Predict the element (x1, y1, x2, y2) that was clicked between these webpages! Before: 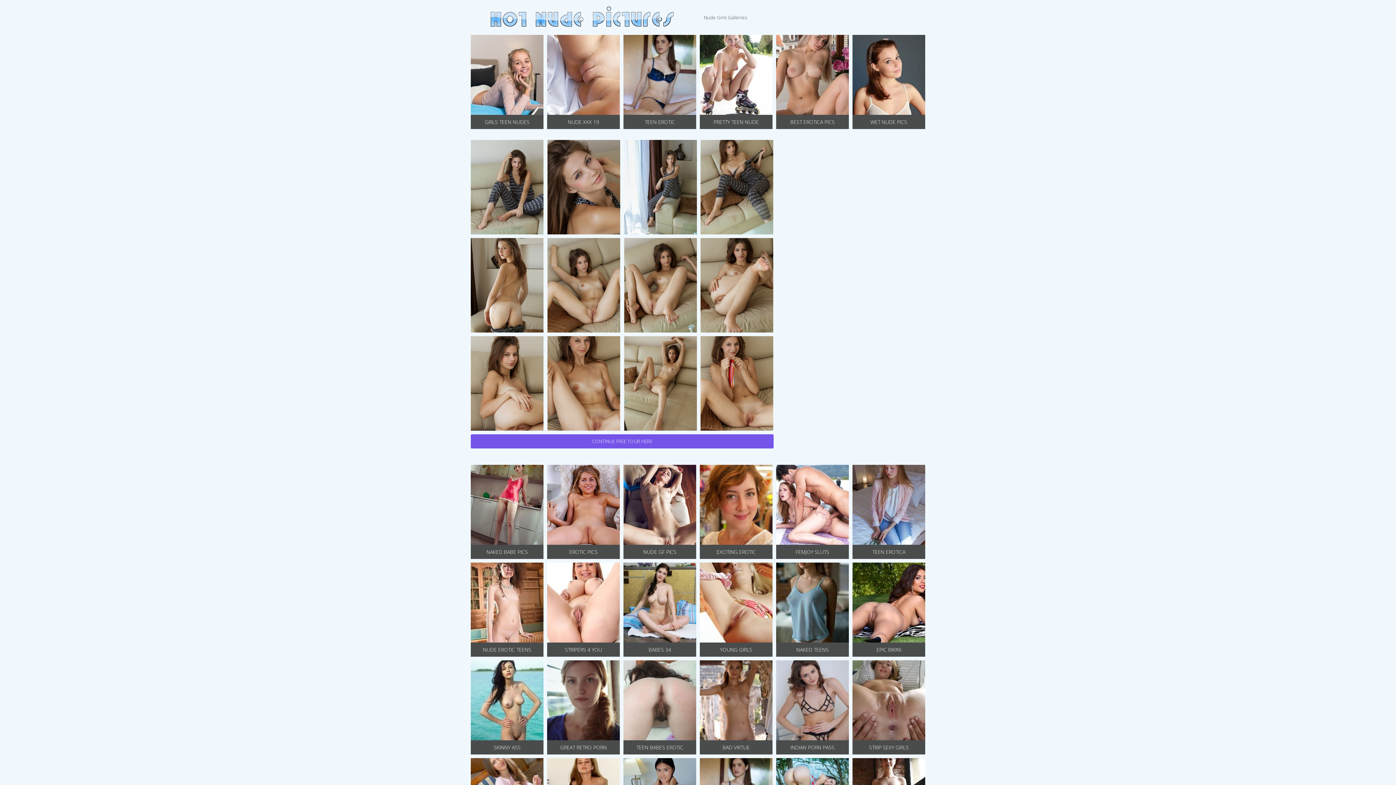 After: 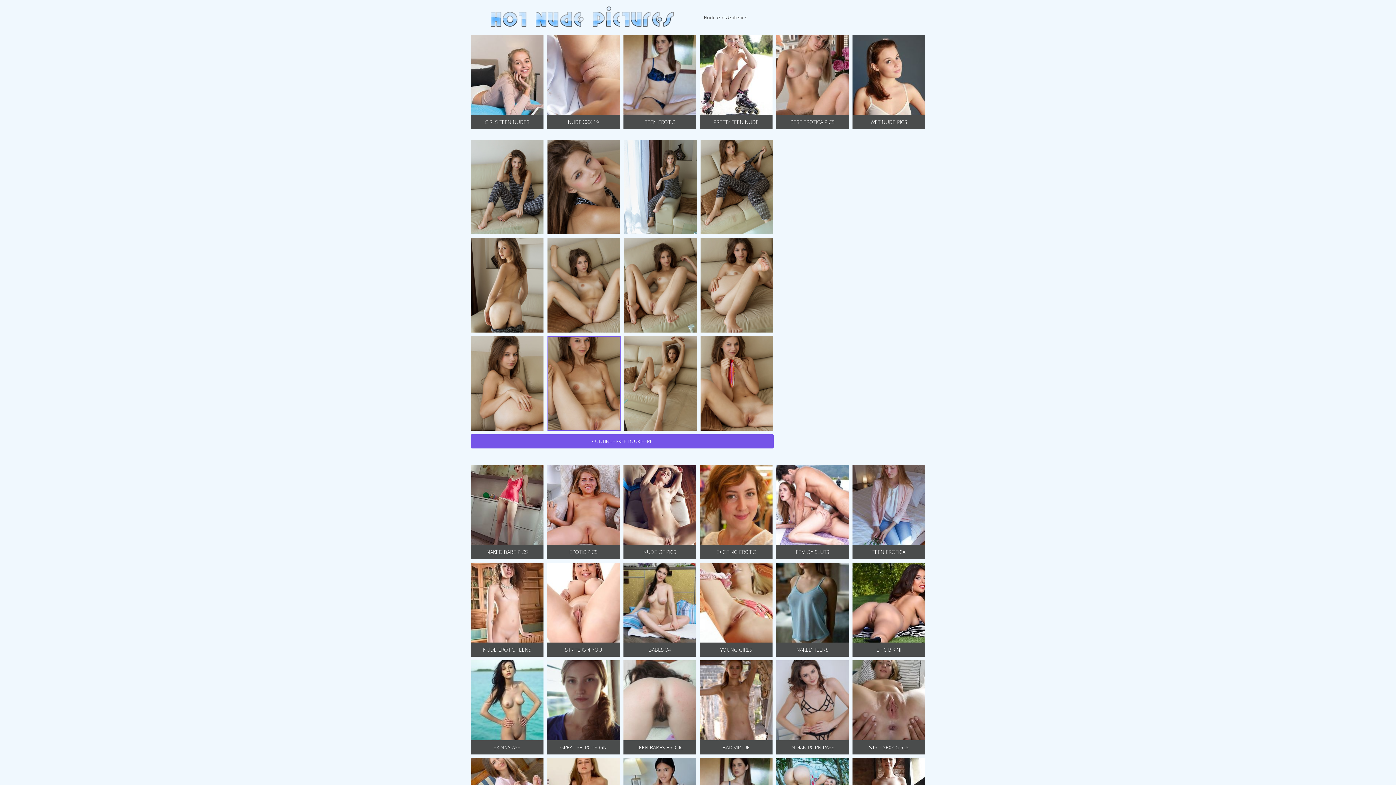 Action: bbox: (547, 336, 620, 430)